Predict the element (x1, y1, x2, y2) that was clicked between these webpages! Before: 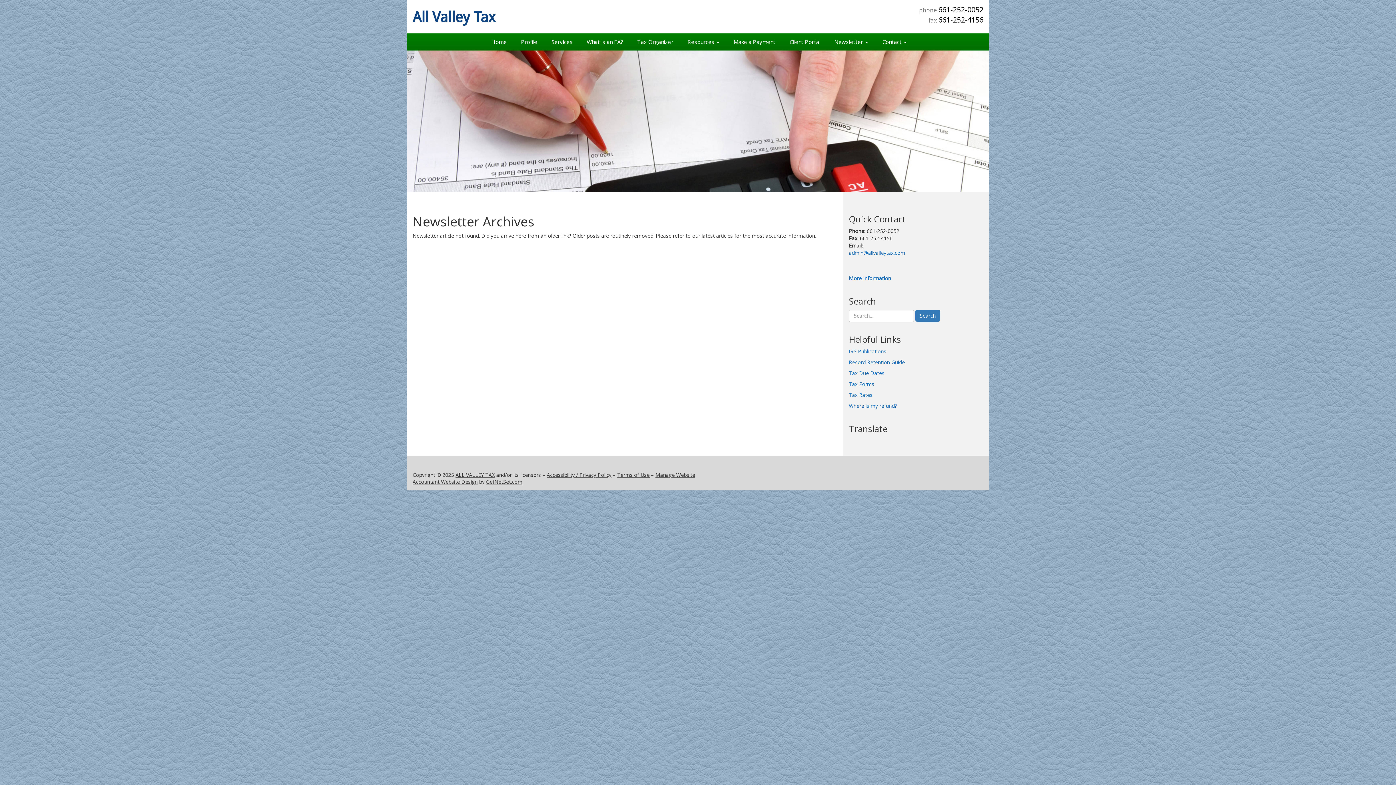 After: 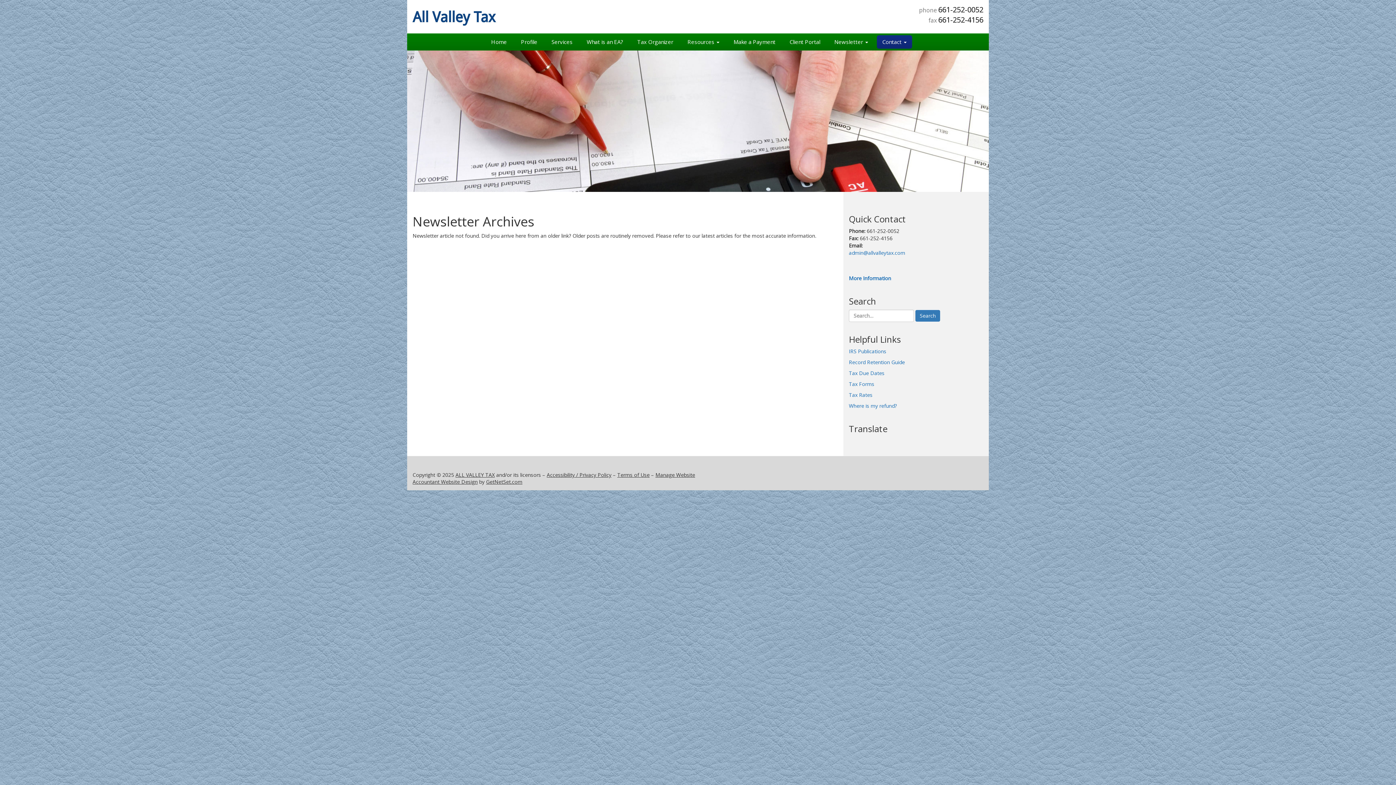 Action: bbox: (877, 35, 912, 48) label: Contact 